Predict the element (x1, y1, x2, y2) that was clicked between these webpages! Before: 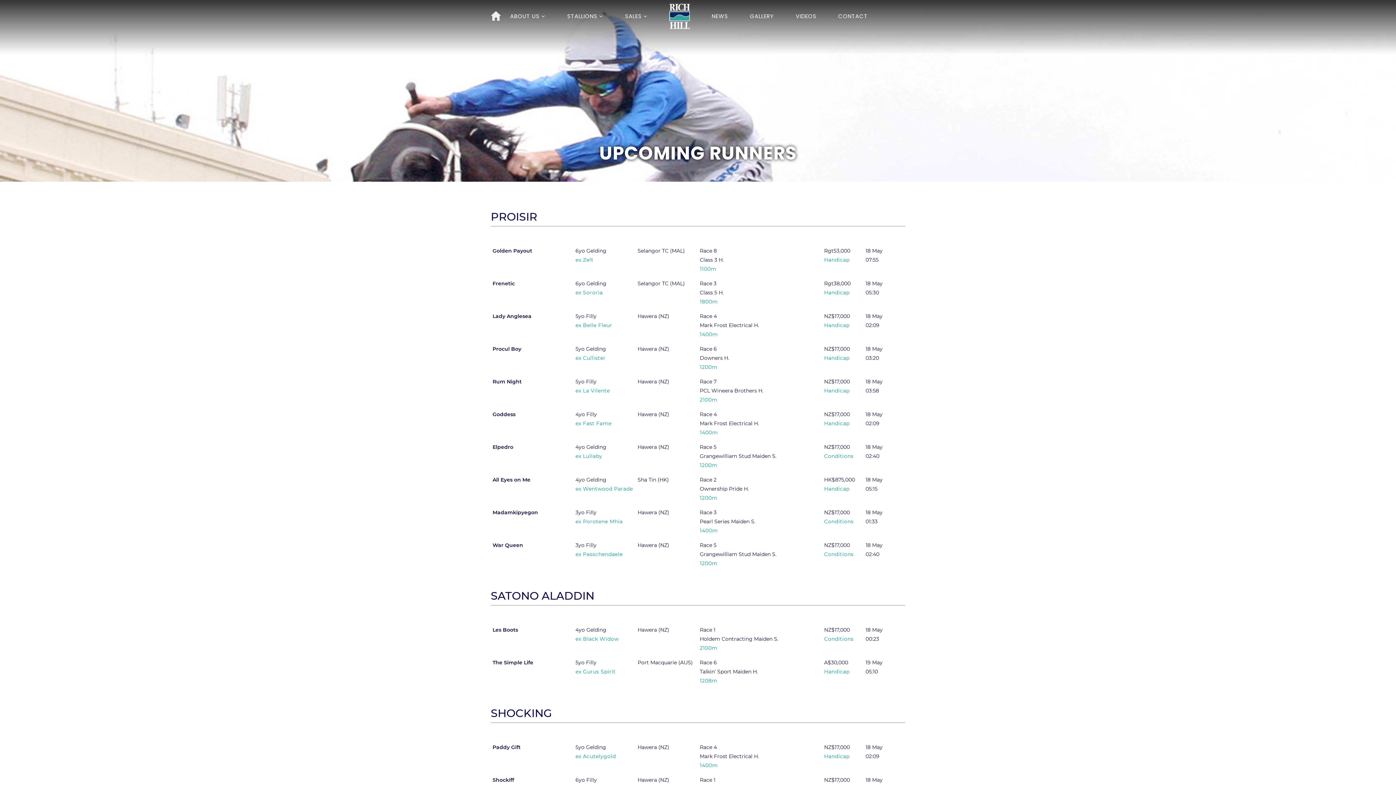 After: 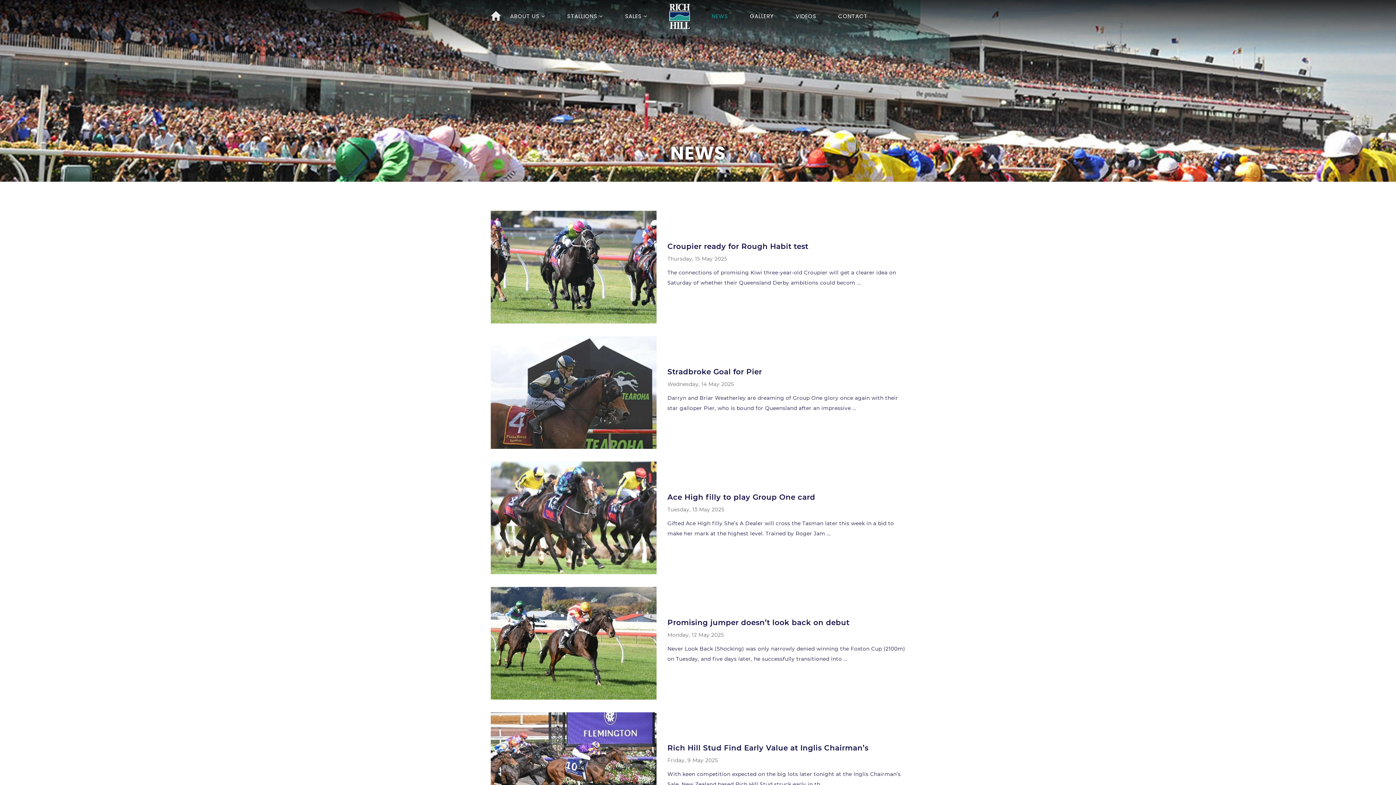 Action: label: NEWS bbox: (706, 10, 733, 21)